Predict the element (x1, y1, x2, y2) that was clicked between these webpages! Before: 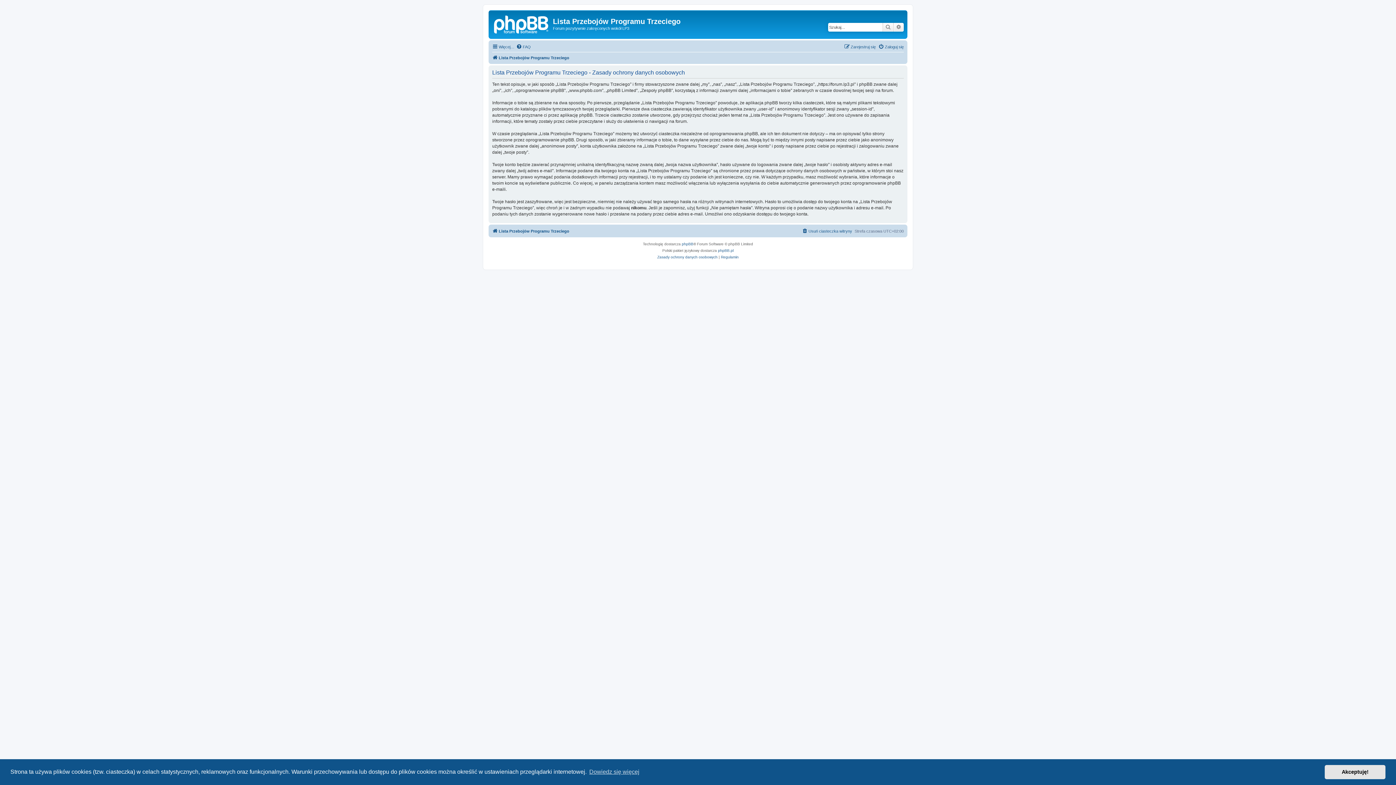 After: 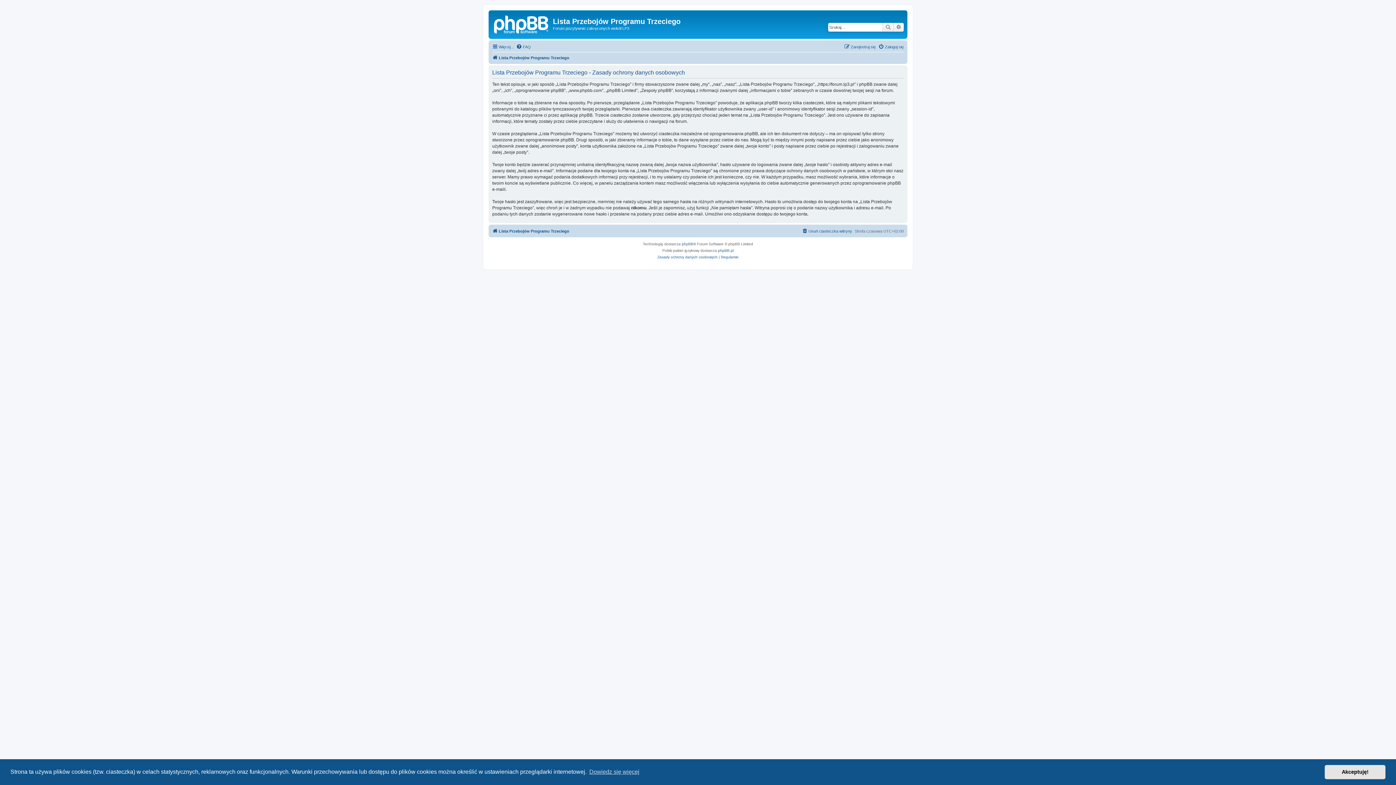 Action: bbox: (657, 254, 717, 260) label: Zasady ochrony danych osobowych